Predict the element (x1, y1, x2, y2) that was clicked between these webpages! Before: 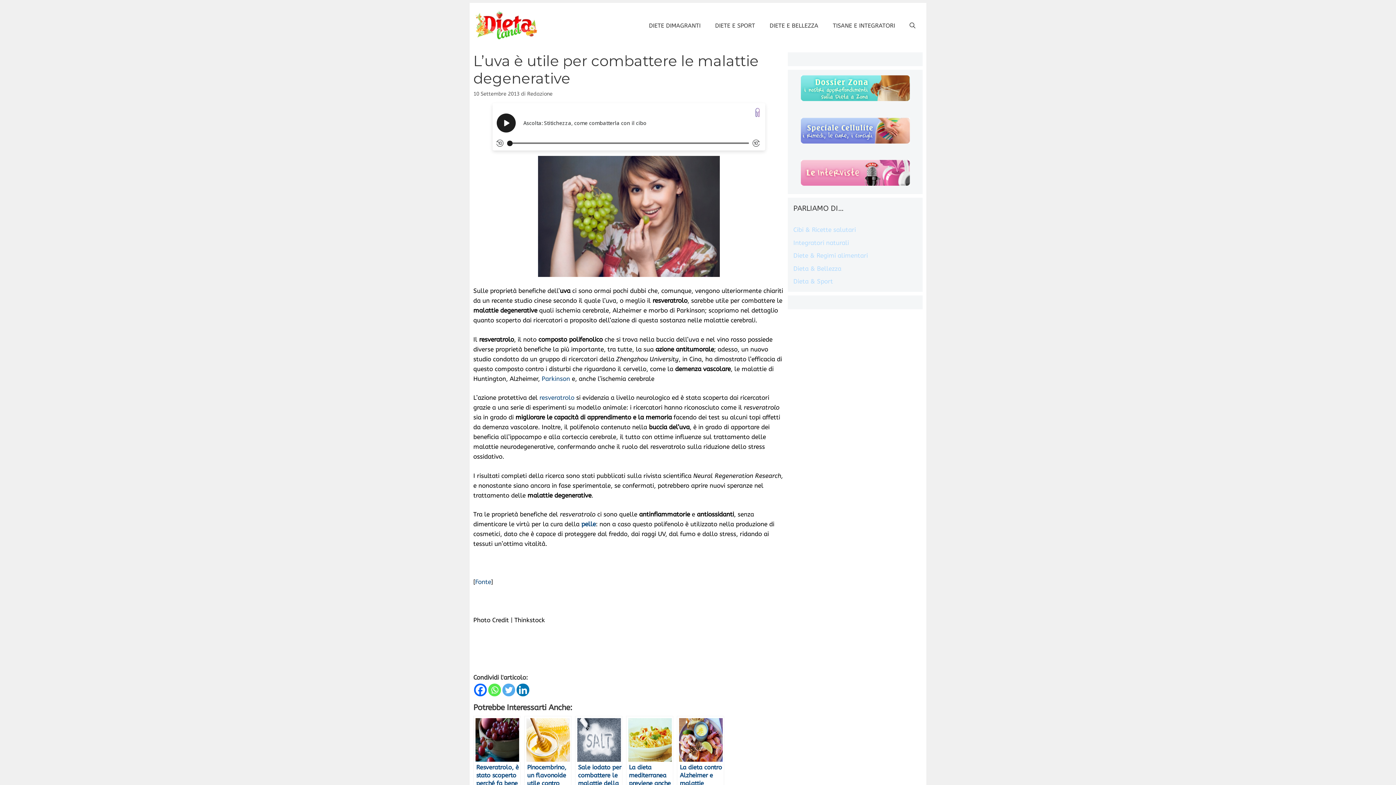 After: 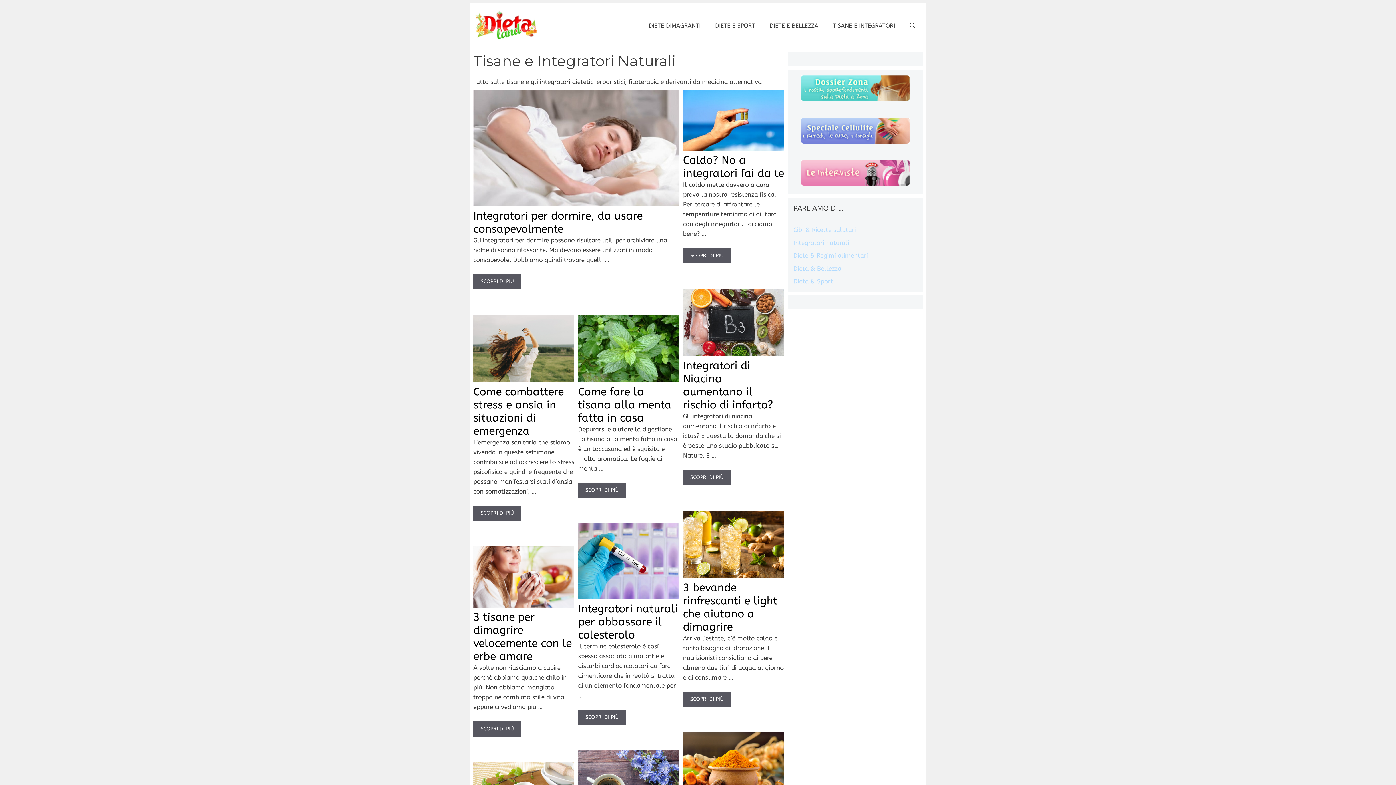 Action: bbox: (825, 16, 902, 34) label: TISANE E INTEGRATORI